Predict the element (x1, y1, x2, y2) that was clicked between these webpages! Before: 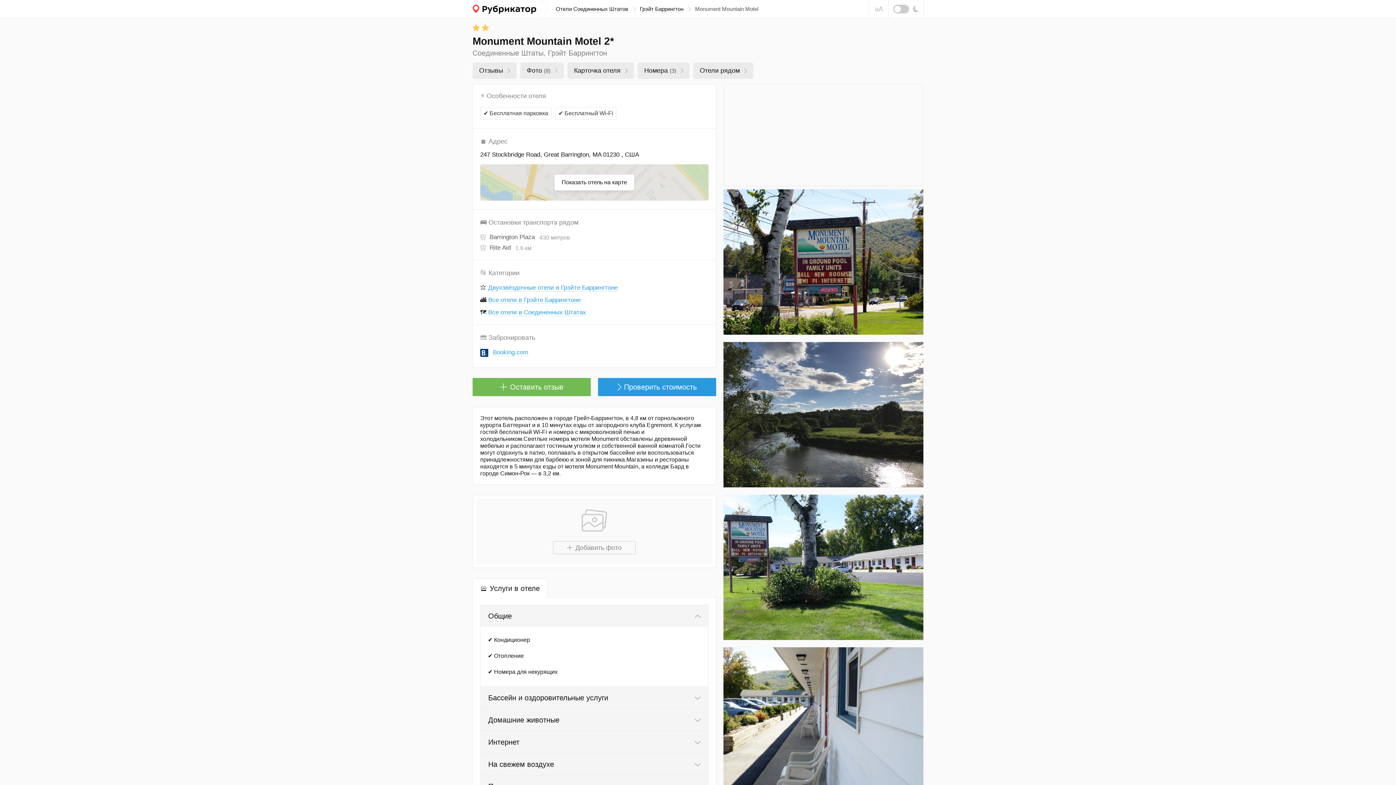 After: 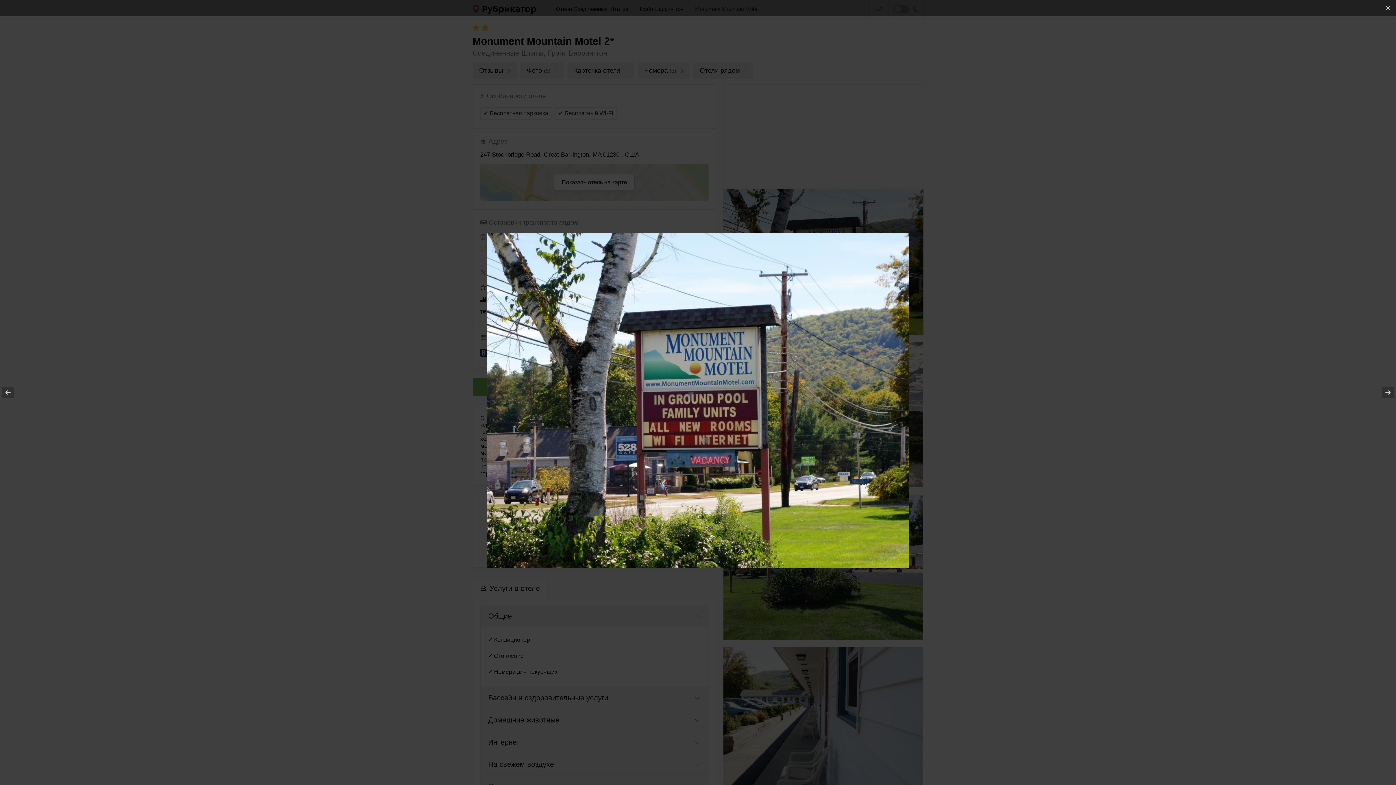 Action: bbox: (723, 189, 923, 334)